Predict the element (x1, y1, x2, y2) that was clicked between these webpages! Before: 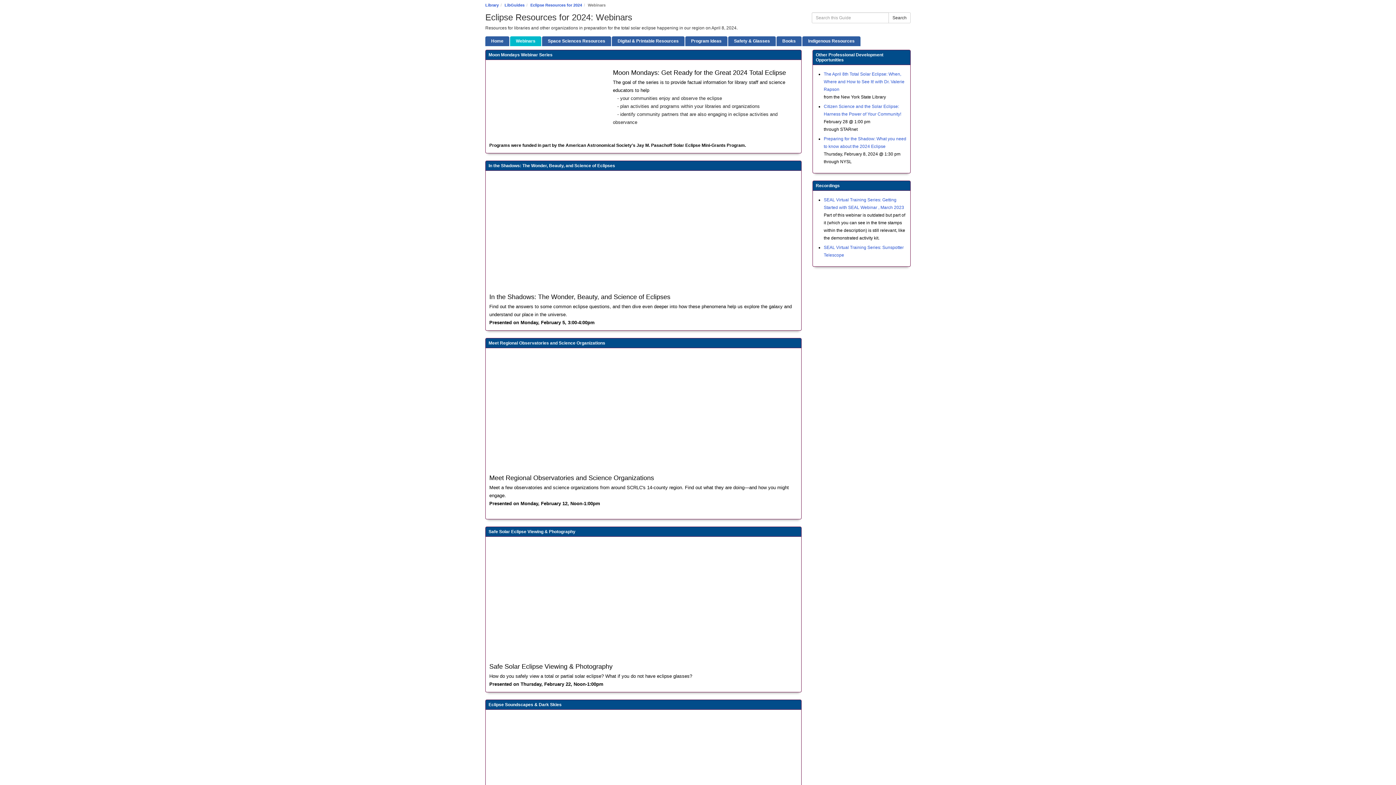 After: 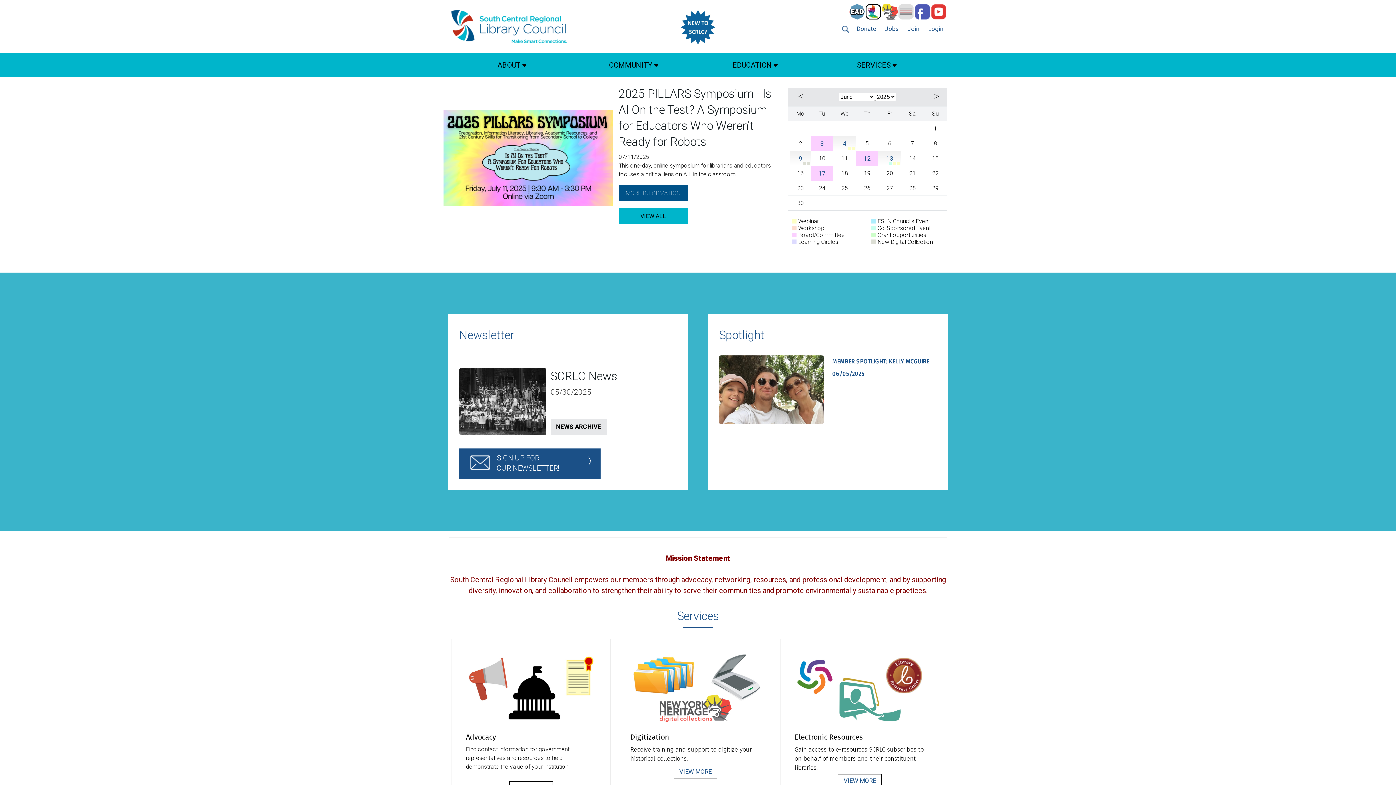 Action: bbox: (485, 2, 498, 7) label: Library